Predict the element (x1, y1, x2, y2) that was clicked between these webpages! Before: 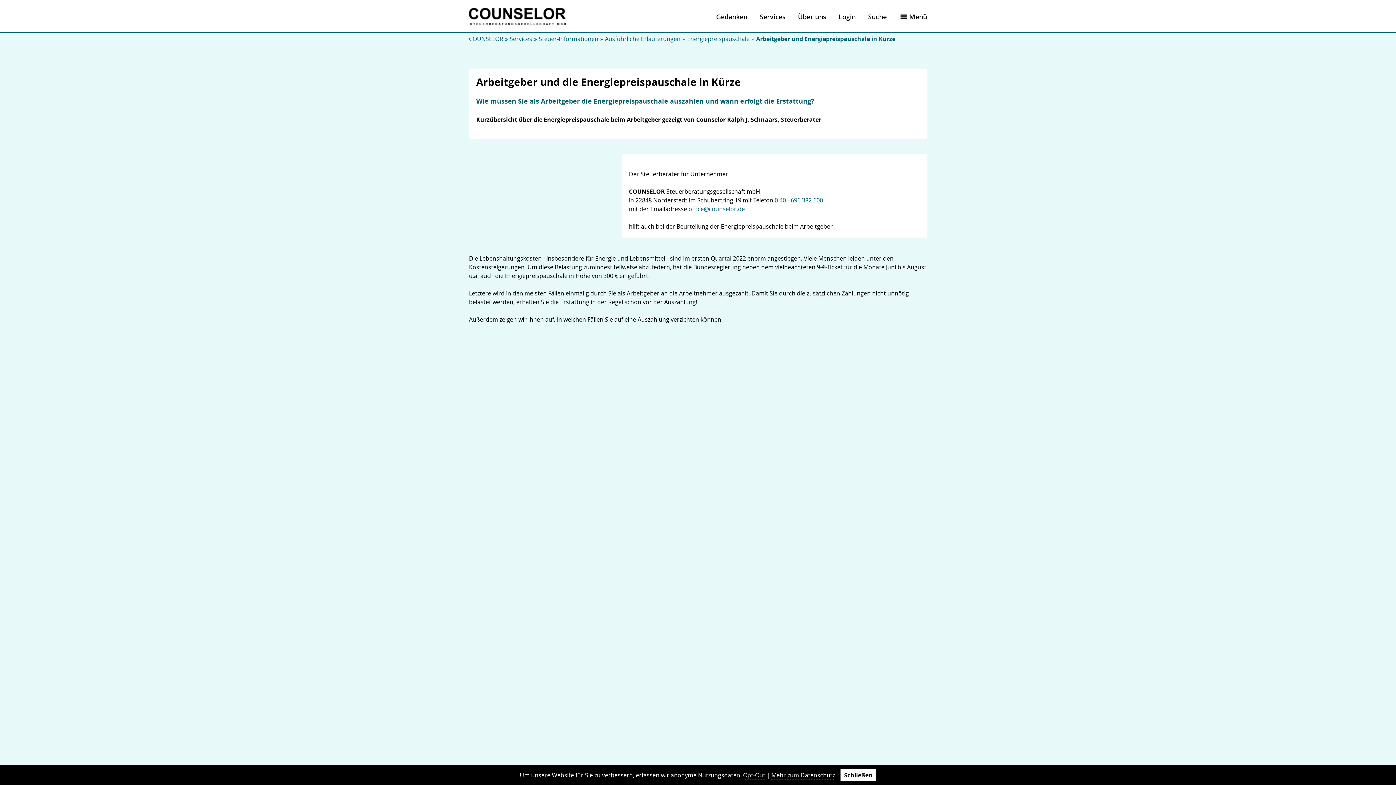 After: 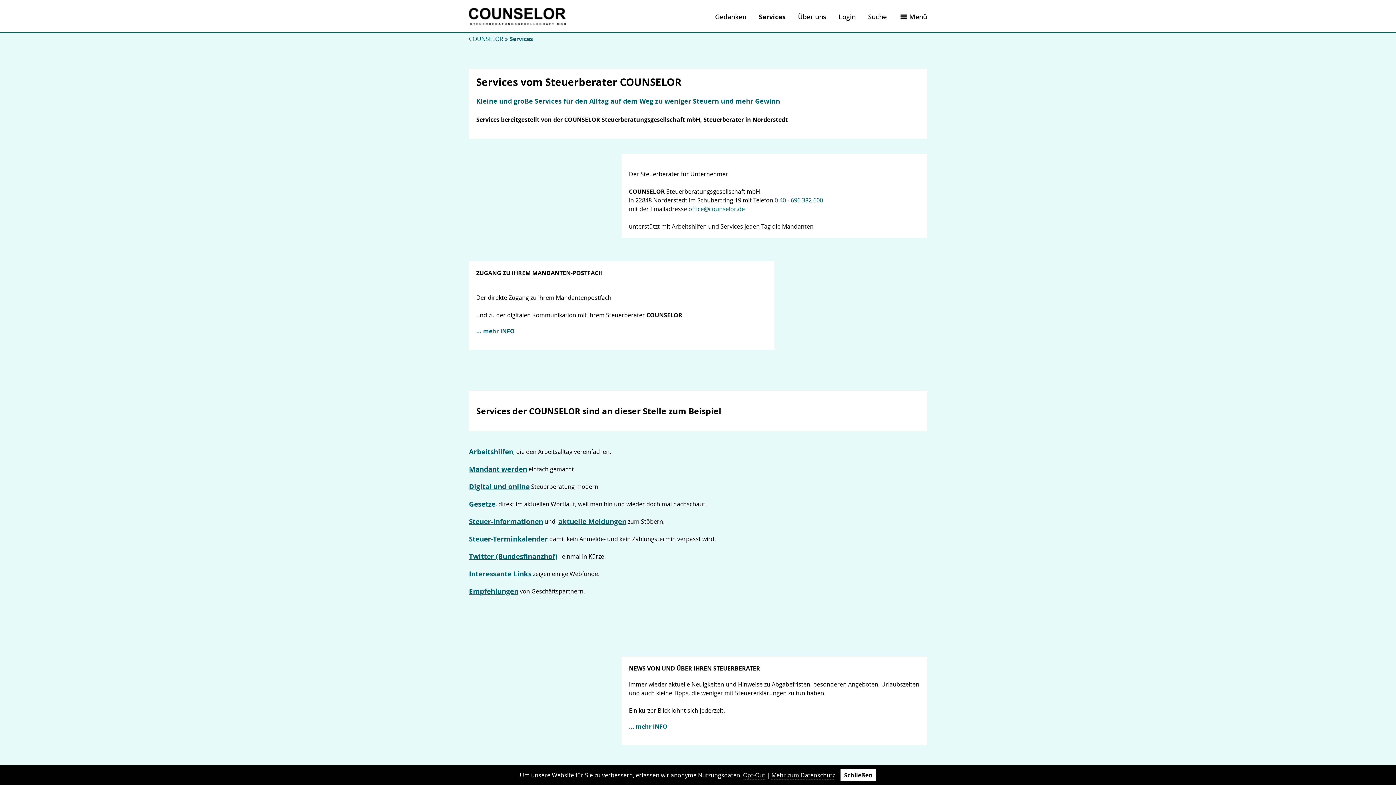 Action: bbox: (760, 13, 785, 20) label: Services